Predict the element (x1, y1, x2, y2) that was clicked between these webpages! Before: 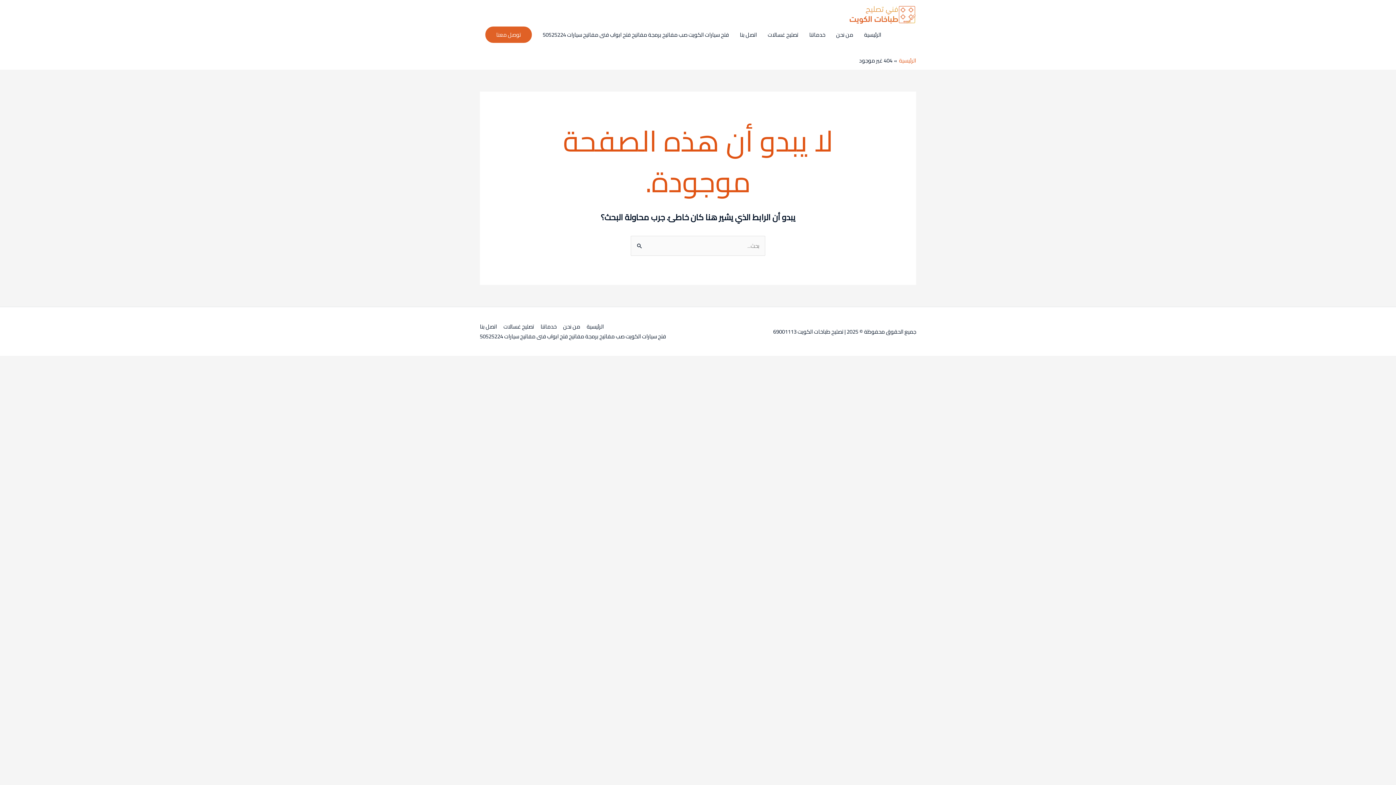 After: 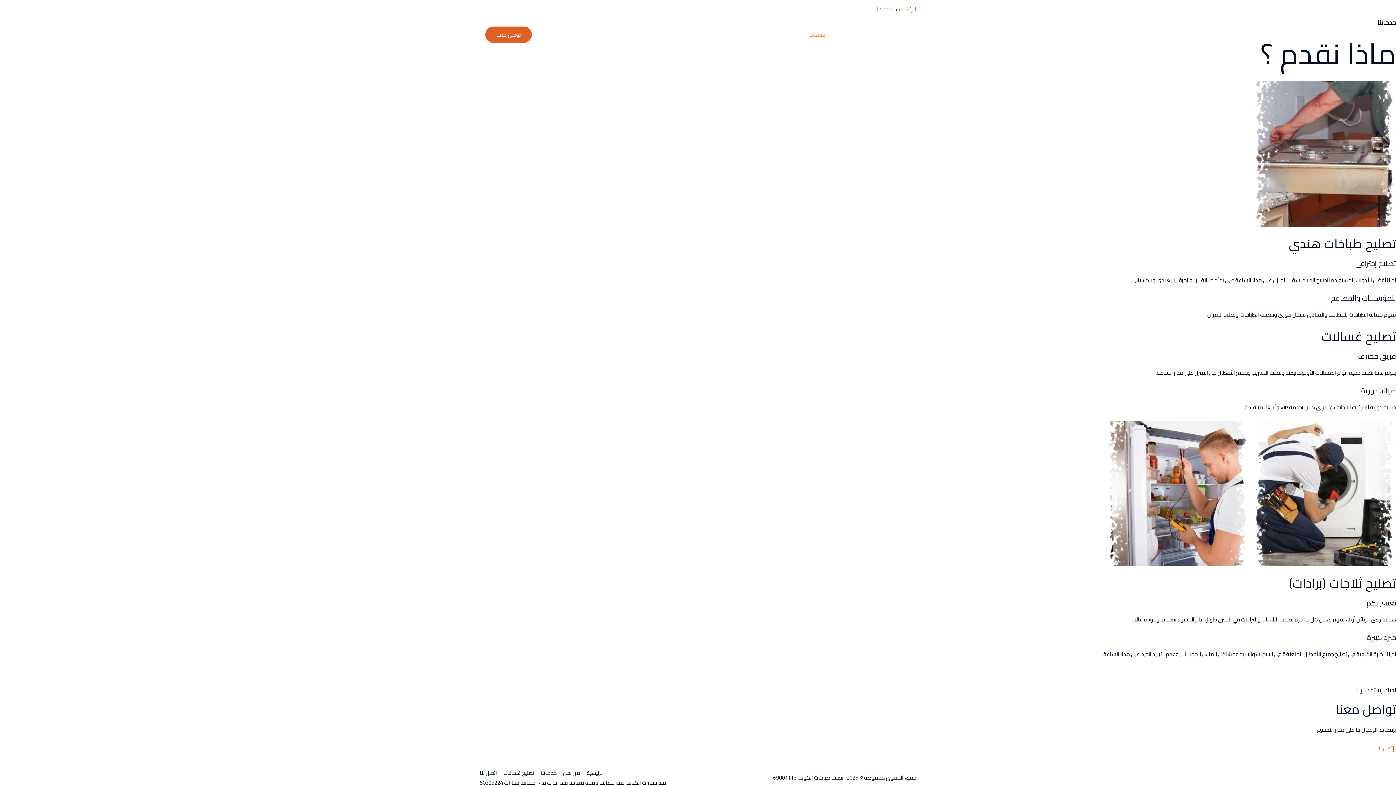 Action: label: خدماتنا bbox: (540, 321, 562, 332)